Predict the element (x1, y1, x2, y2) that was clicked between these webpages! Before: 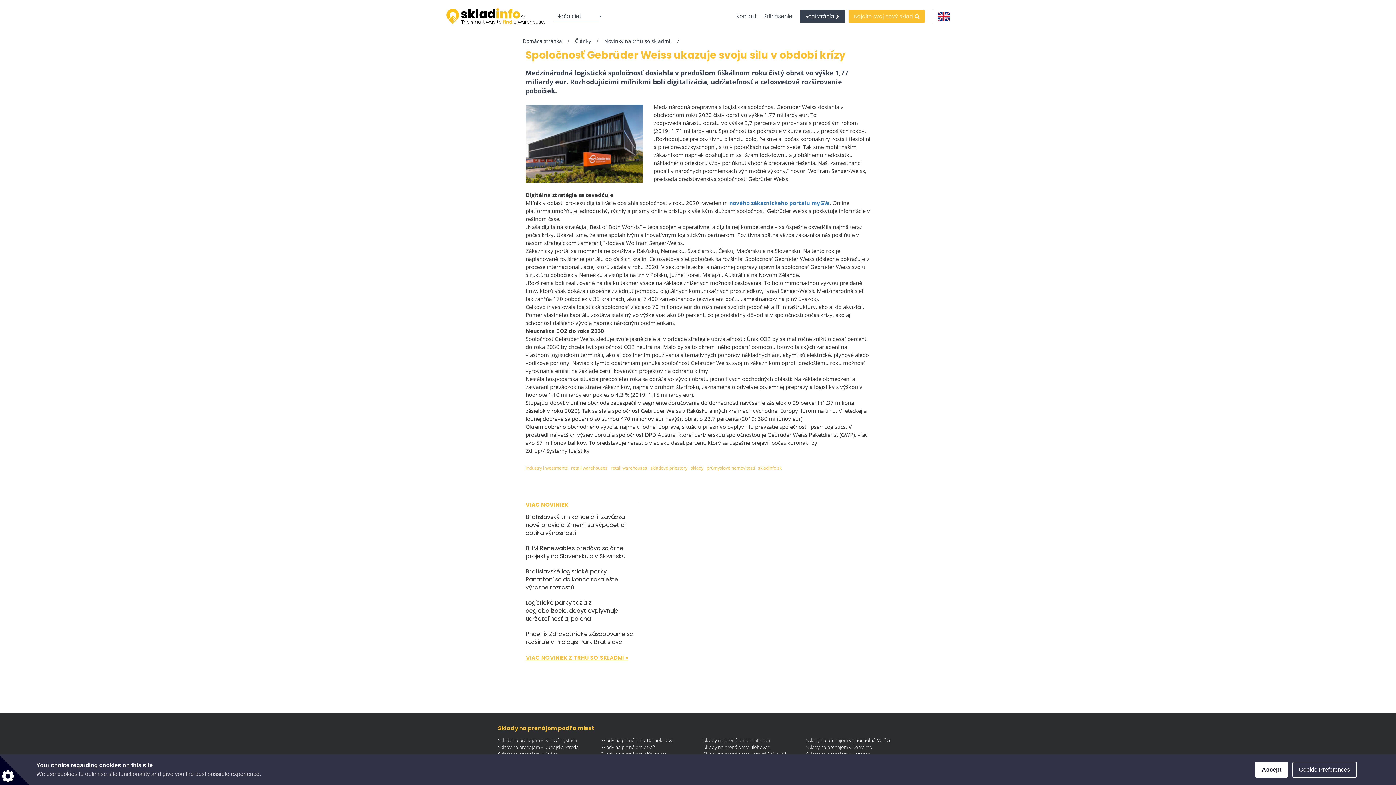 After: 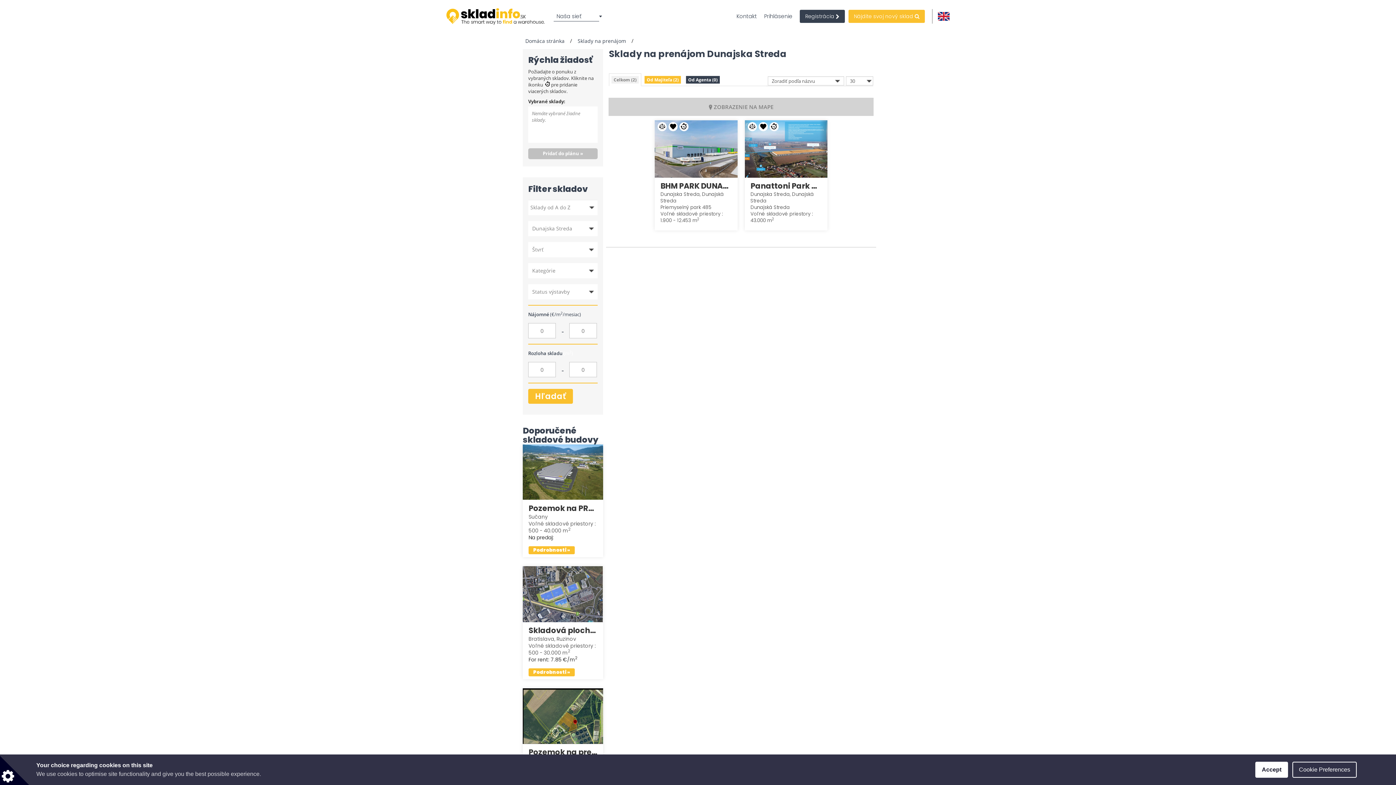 Action: bbox: (498, 744, 578, 751) label: Sklady na prenájom v Dunajska Streda